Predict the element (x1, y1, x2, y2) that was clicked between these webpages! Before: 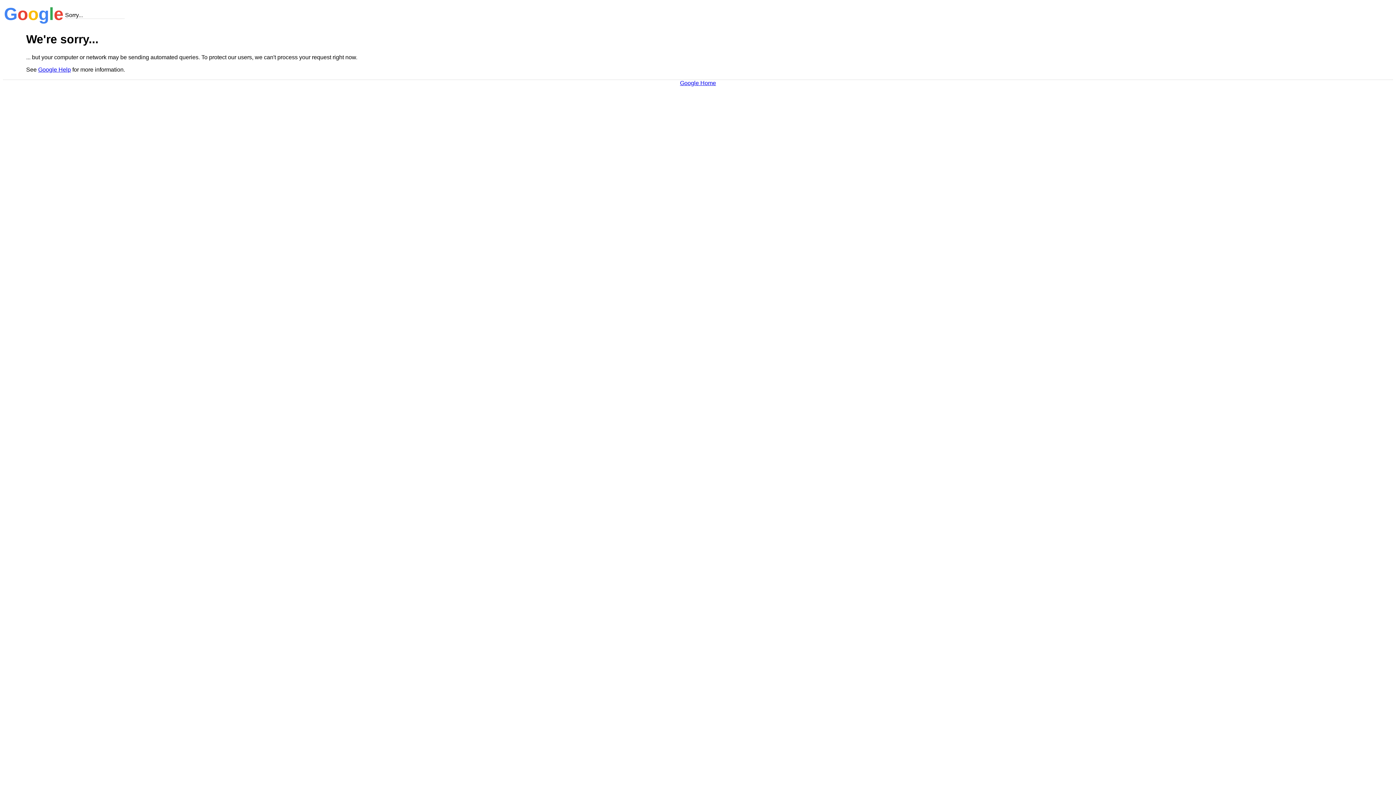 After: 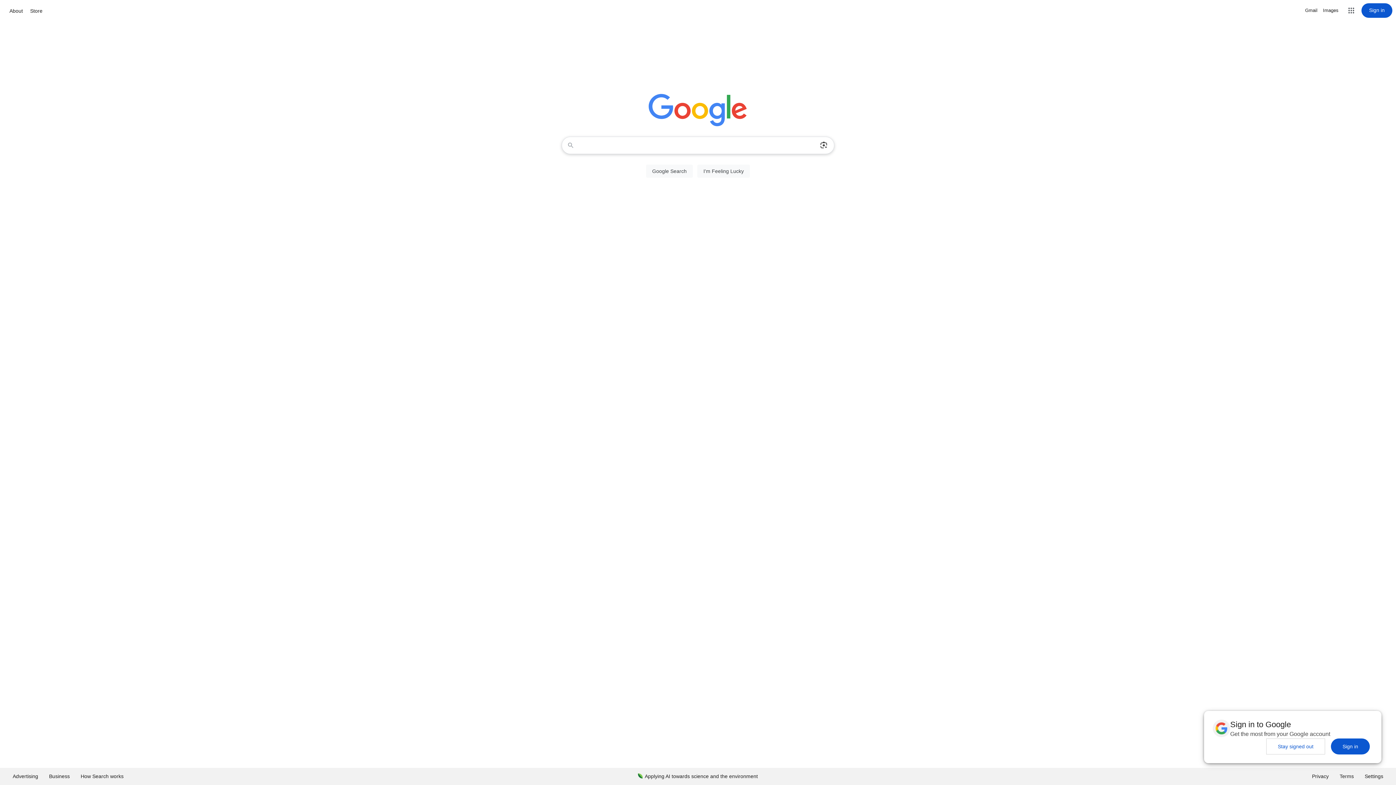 Action: label: Google Home bbox: (680, 79, 716, 86)